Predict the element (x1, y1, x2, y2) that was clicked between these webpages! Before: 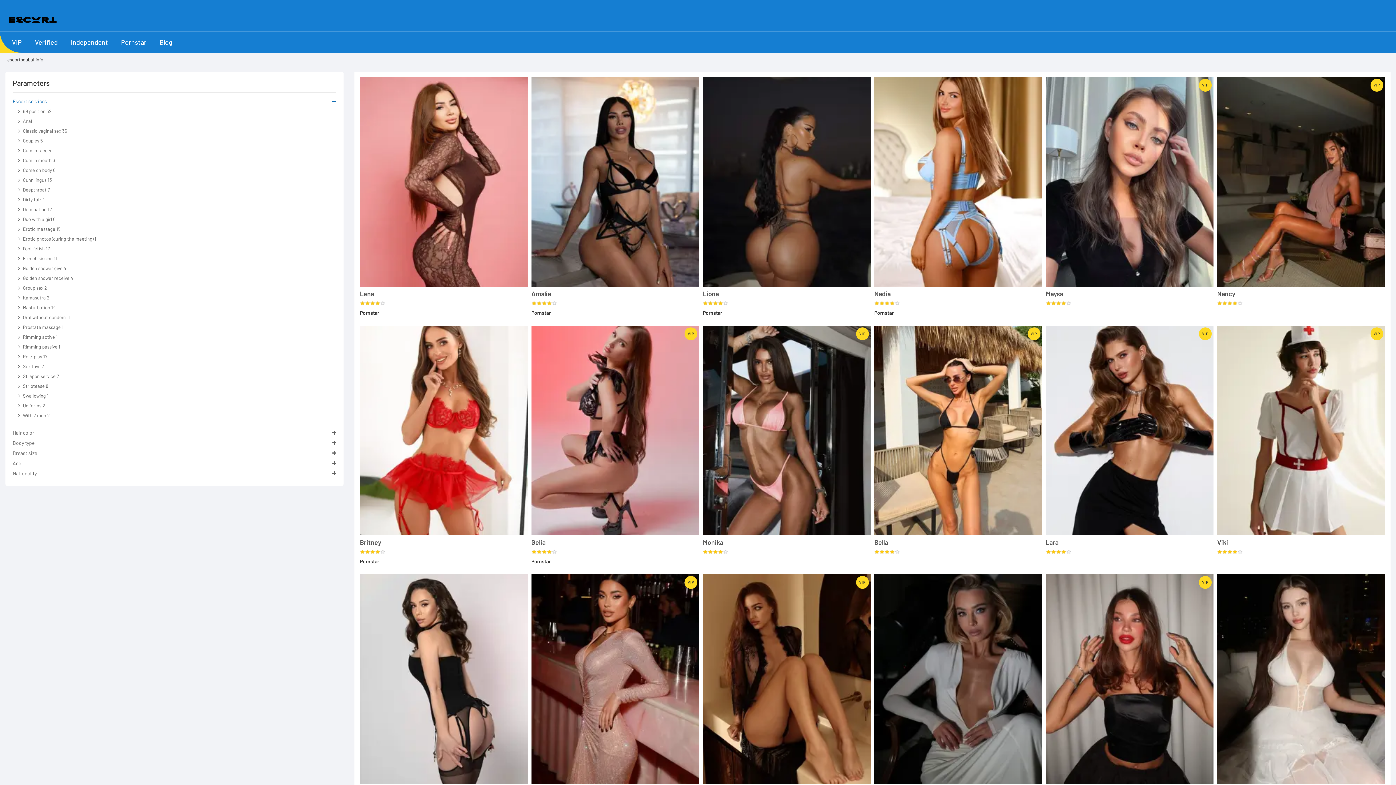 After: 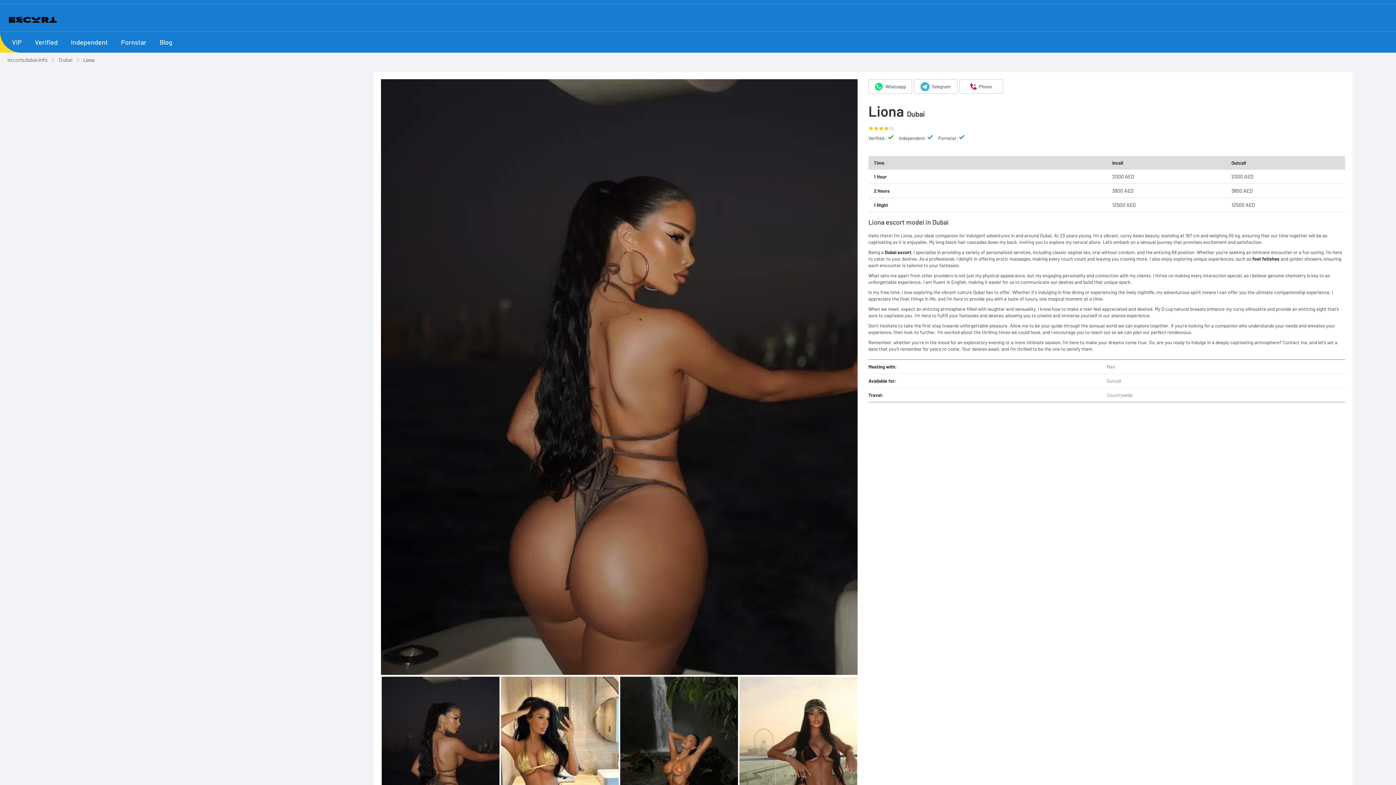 Action: bbox: (703, 77, 870, 286)